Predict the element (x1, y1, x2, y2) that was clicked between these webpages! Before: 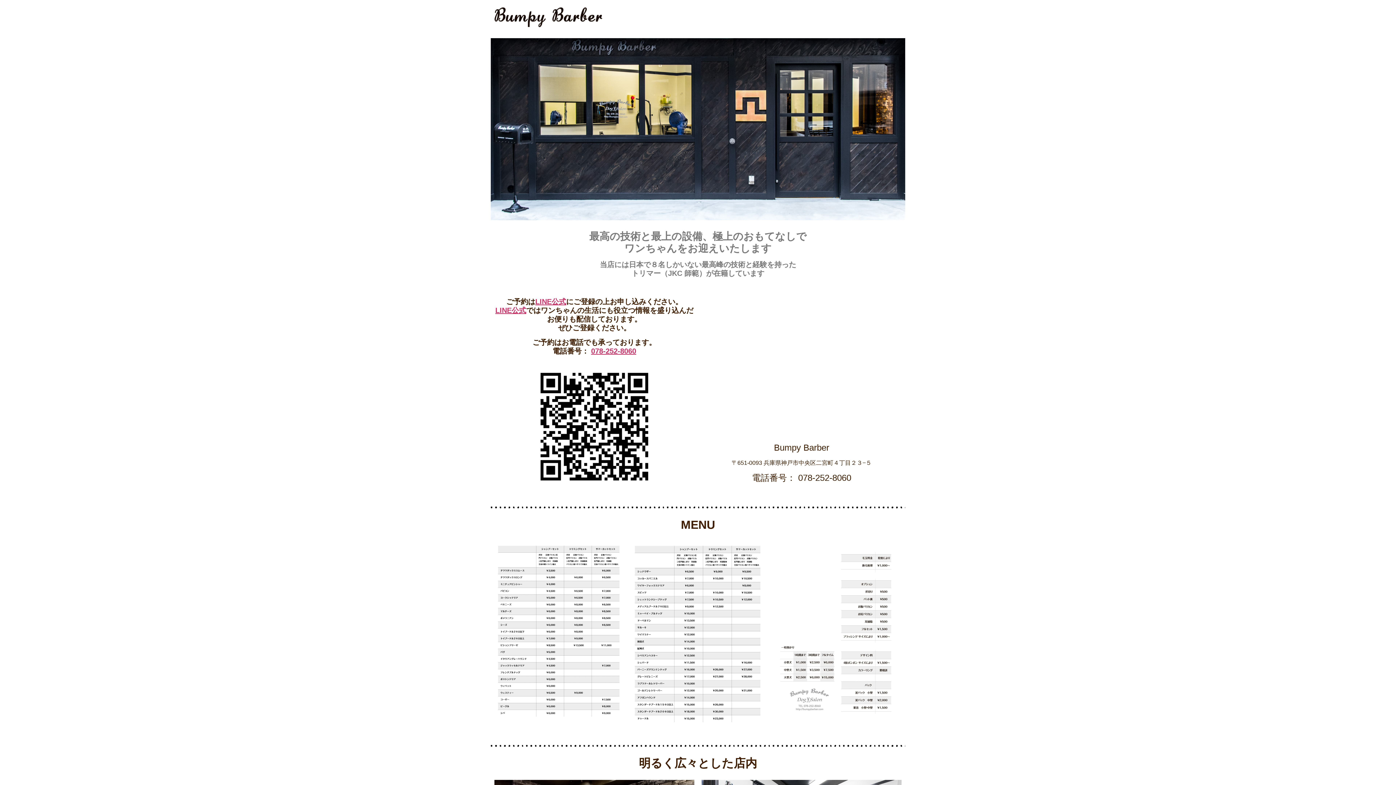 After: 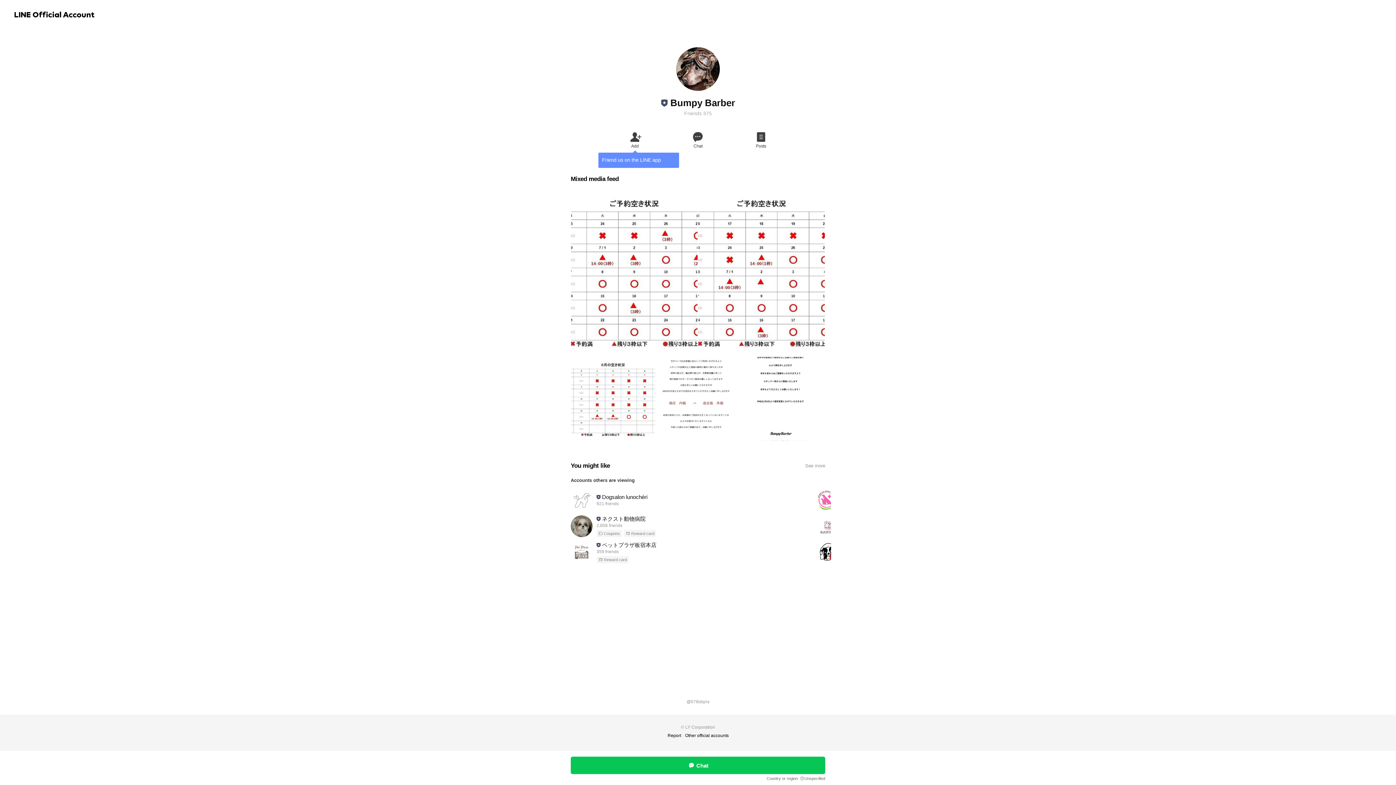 Action: bbox: (535, 297, 566, 305) label: LINE公式